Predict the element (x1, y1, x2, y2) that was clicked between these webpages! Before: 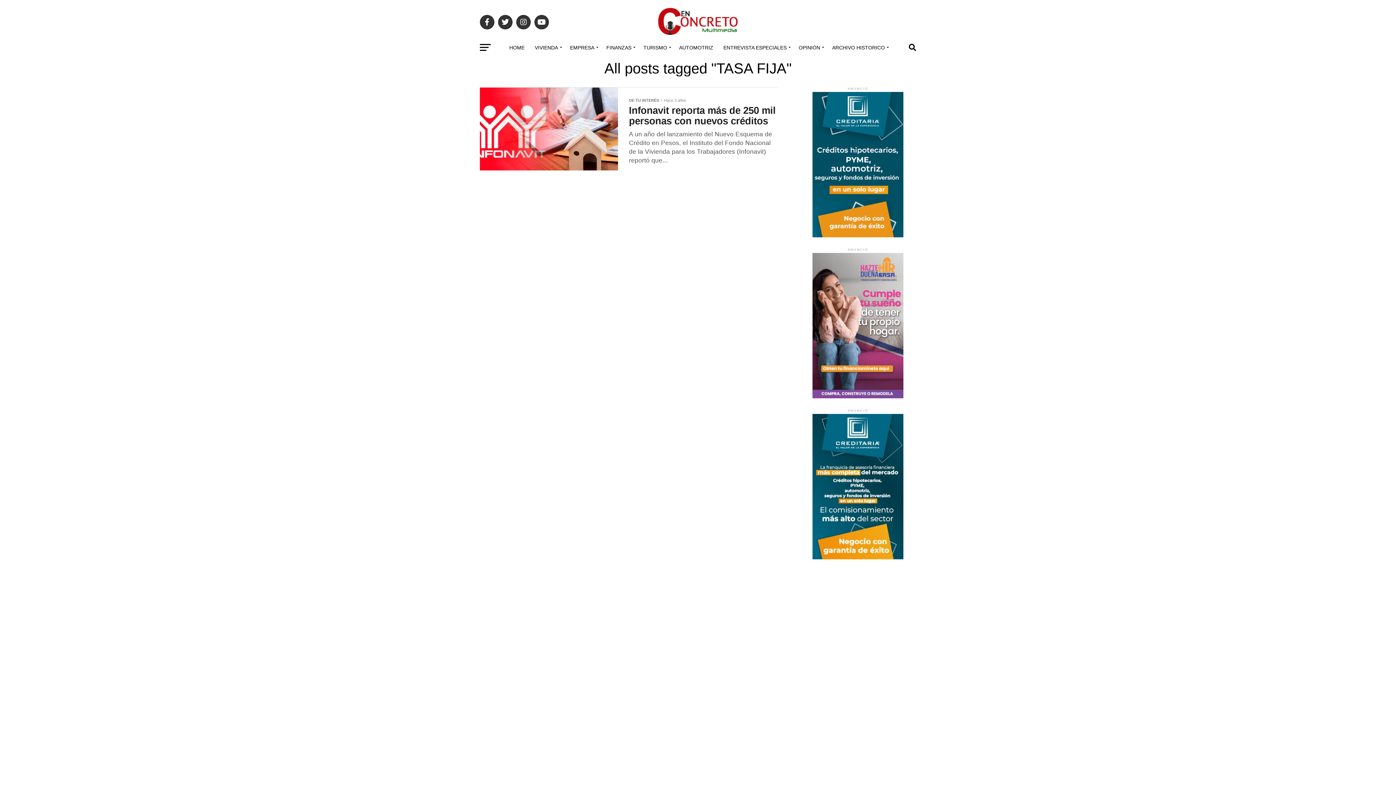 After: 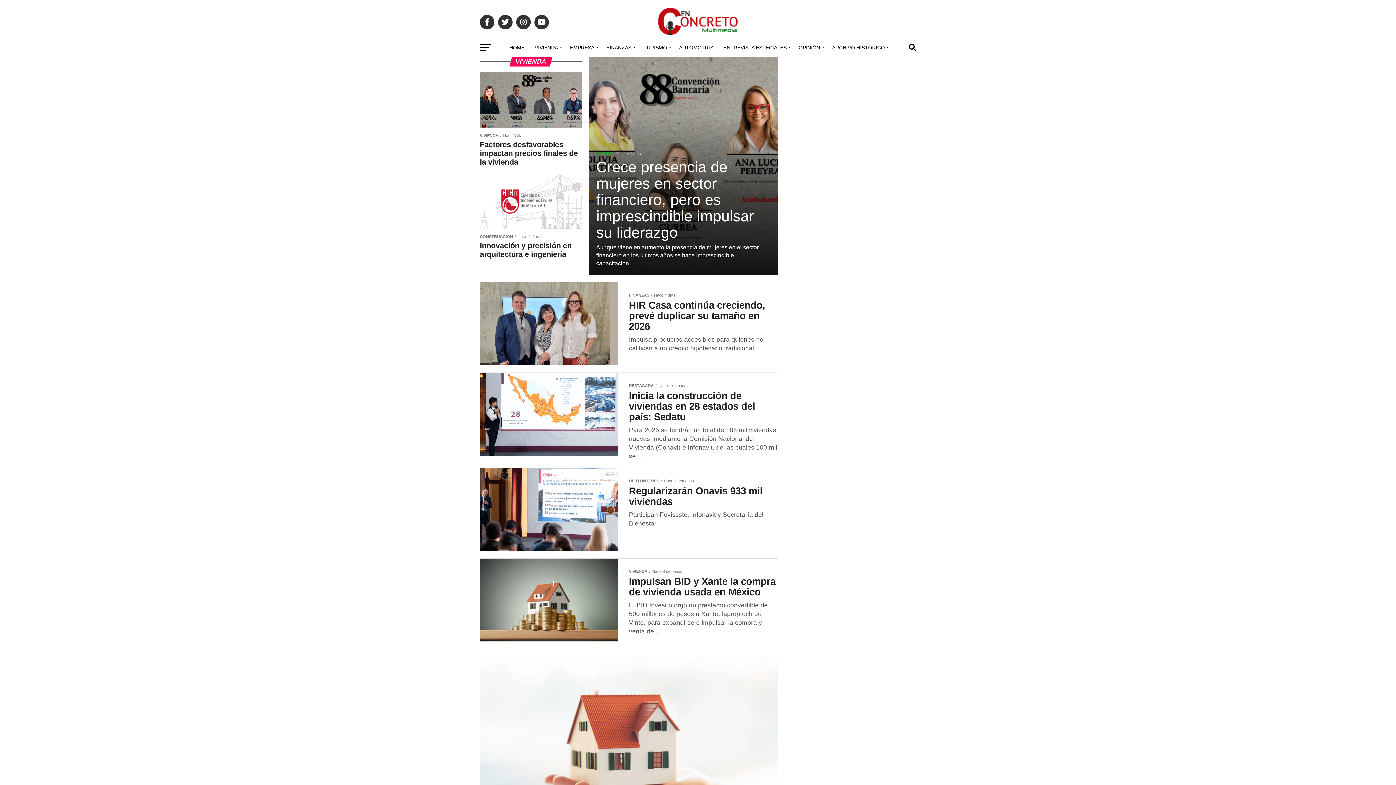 Action: label: VIVIENDA bbox: (530, 38, 564, 56)